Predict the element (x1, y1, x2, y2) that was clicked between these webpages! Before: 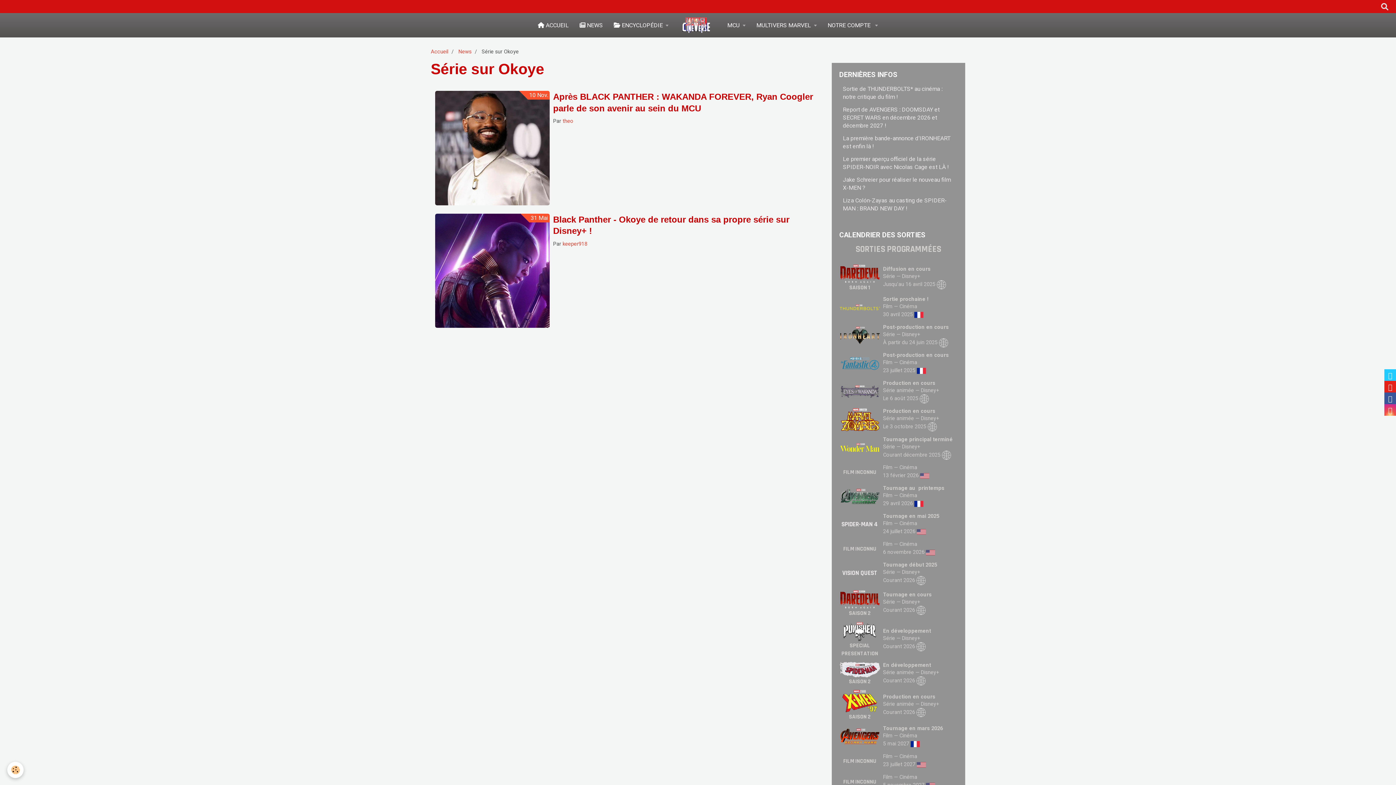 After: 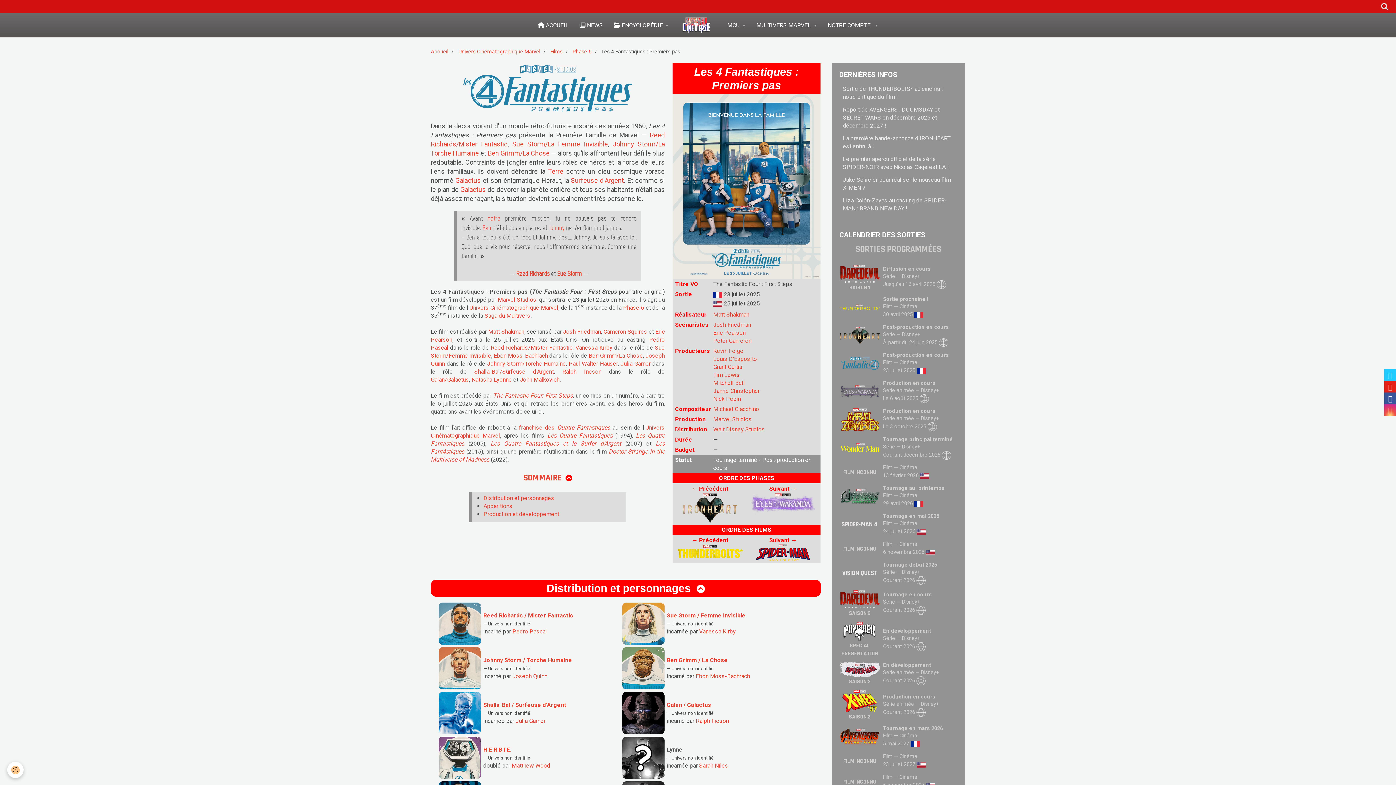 Action: bbox: (839, 360, 880, 366)